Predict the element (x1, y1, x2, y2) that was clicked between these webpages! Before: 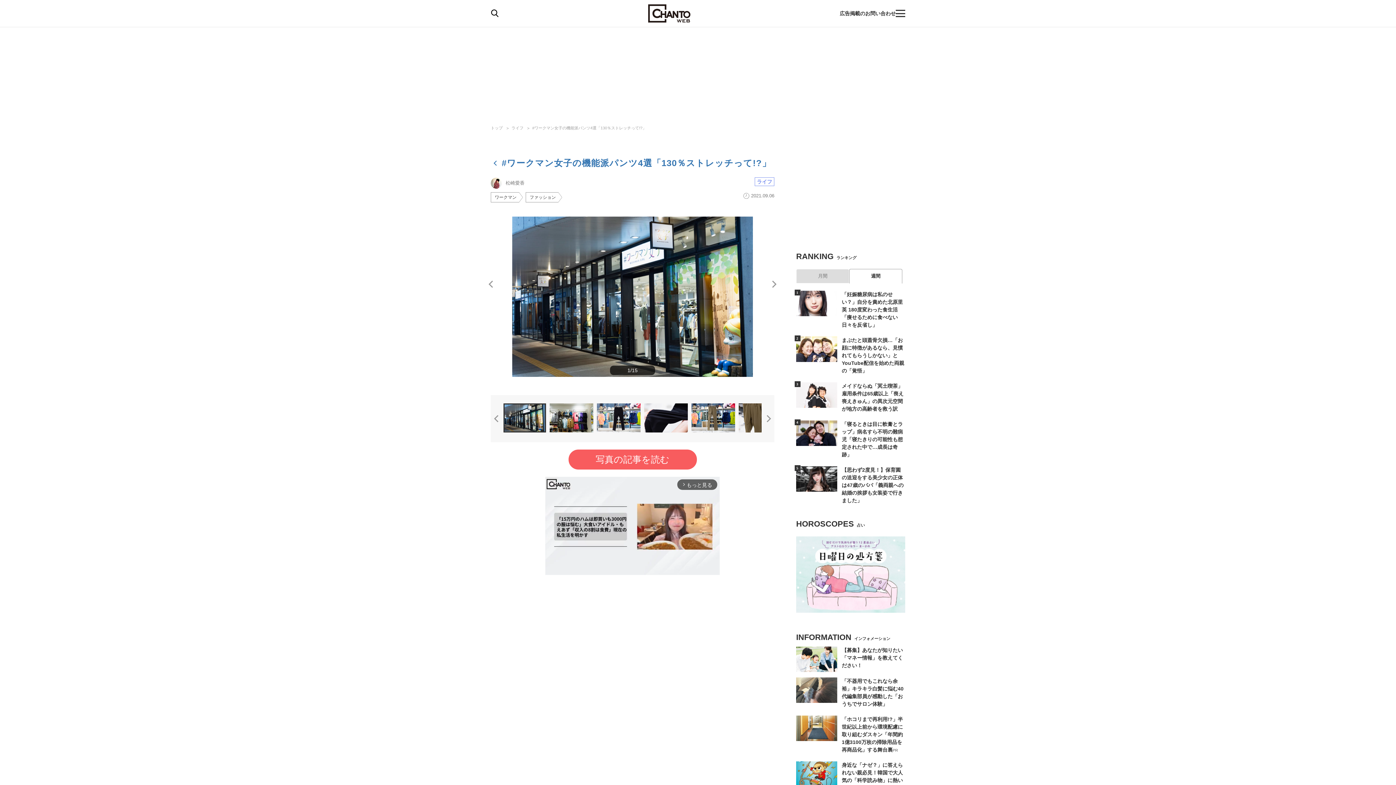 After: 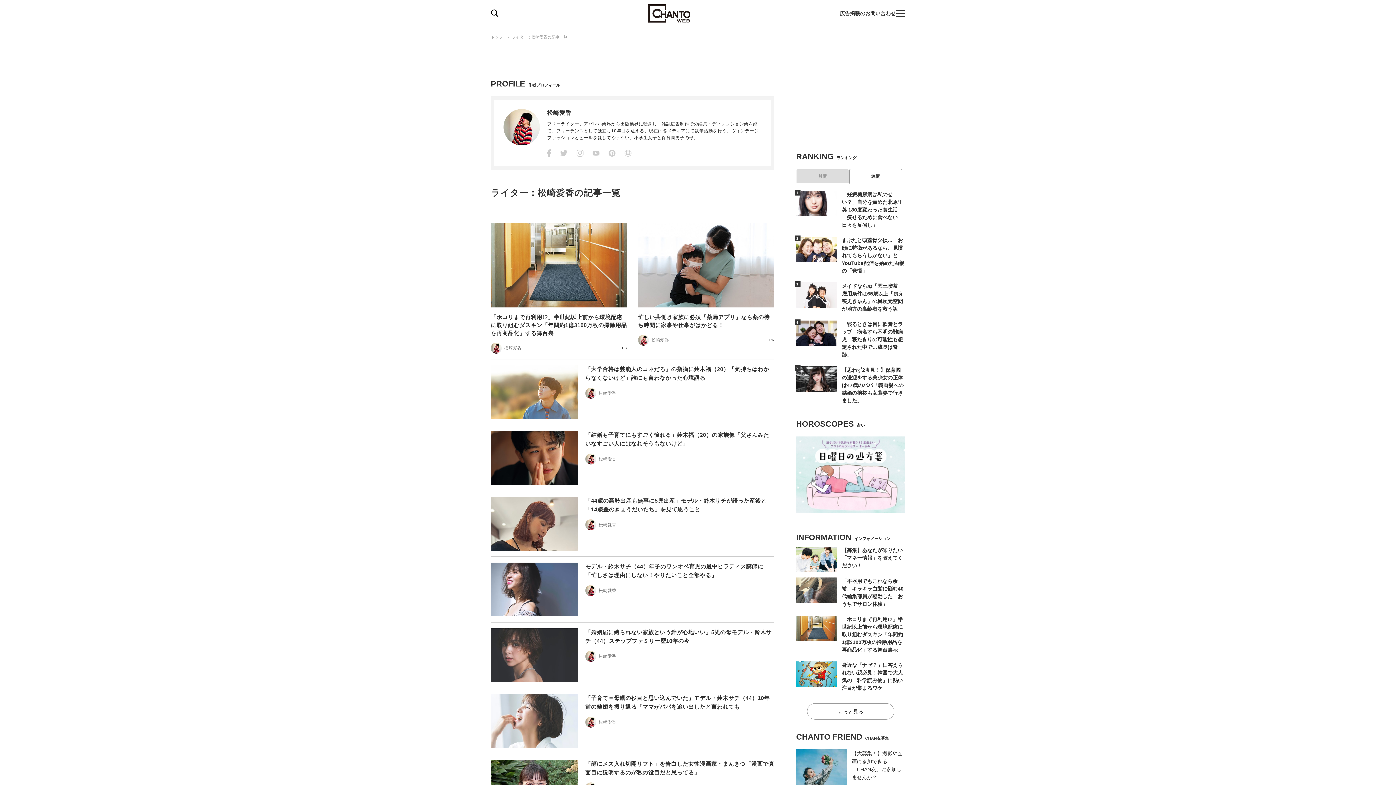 Action: bbox: (490, 180, 524, 185) label:  松崎愛香